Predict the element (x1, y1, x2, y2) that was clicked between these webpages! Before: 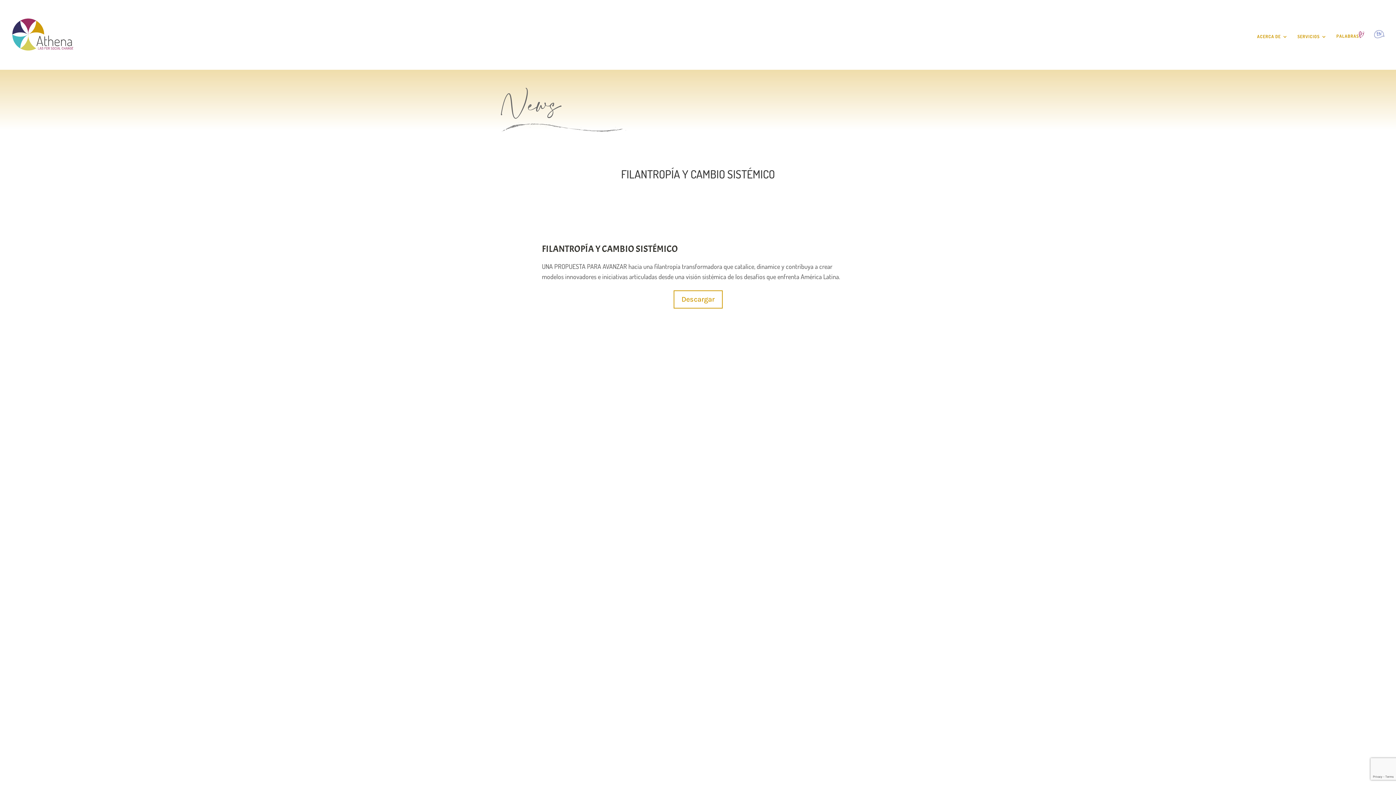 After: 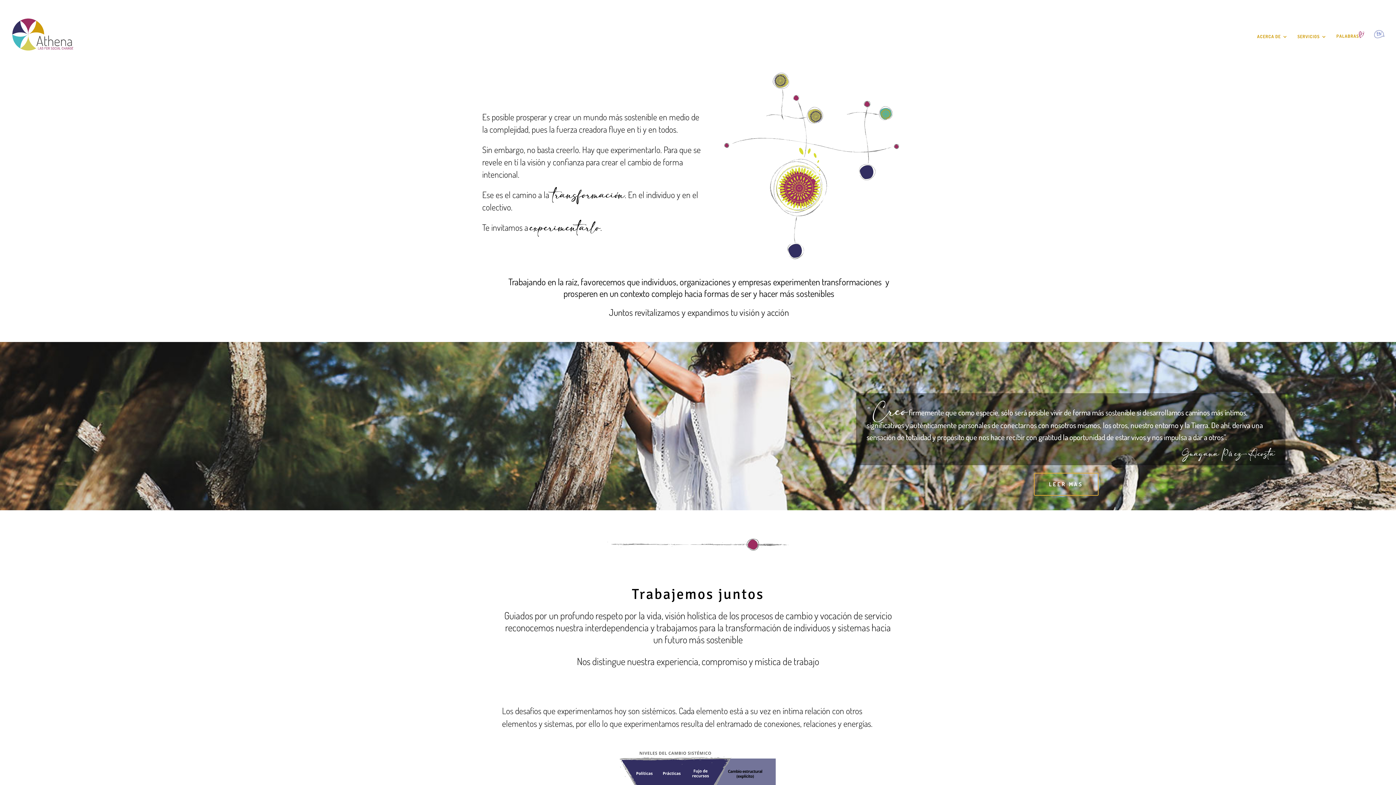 Action: bbox: (12, 28, 73, 38)